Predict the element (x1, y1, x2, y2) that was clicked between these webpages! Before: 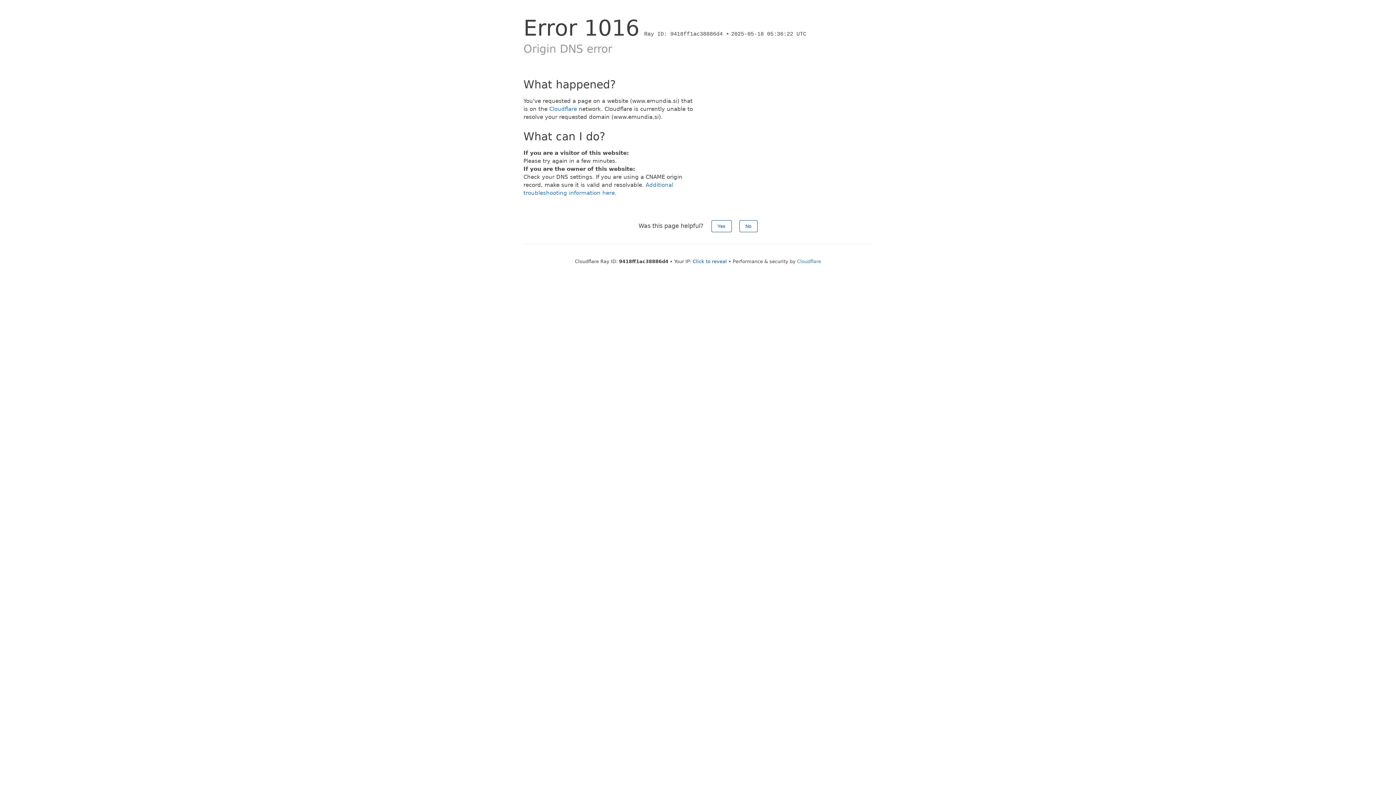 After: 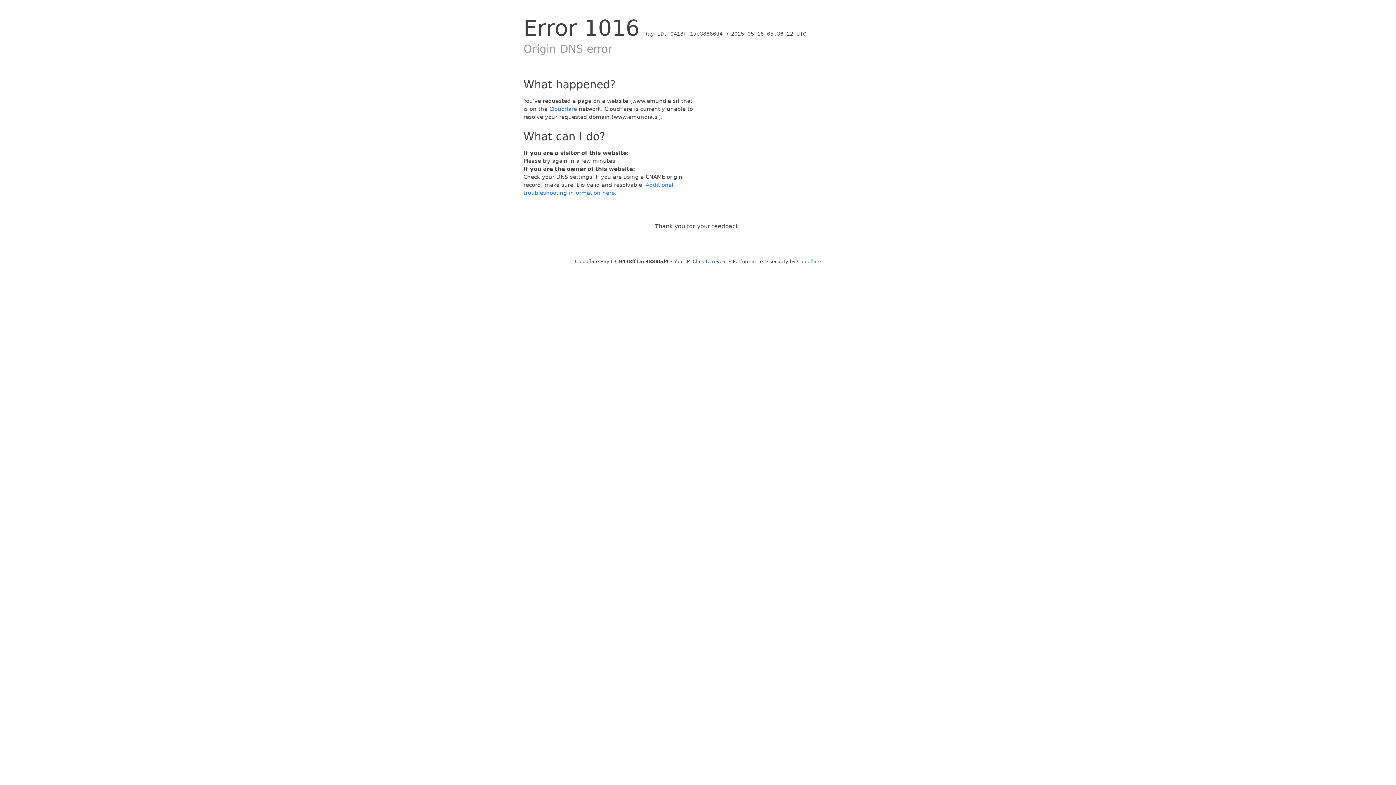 Action: bbox: (739, 220, 757, 232) label: No